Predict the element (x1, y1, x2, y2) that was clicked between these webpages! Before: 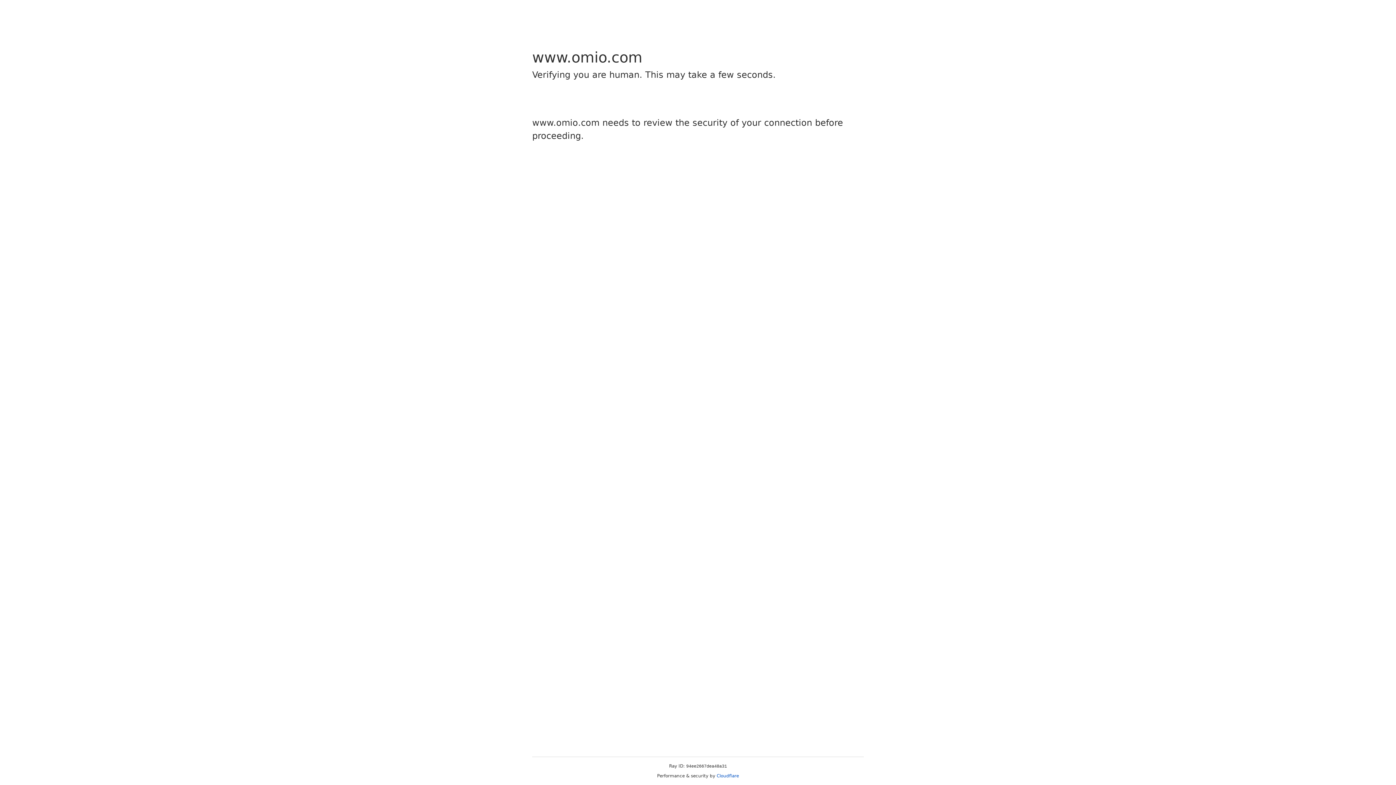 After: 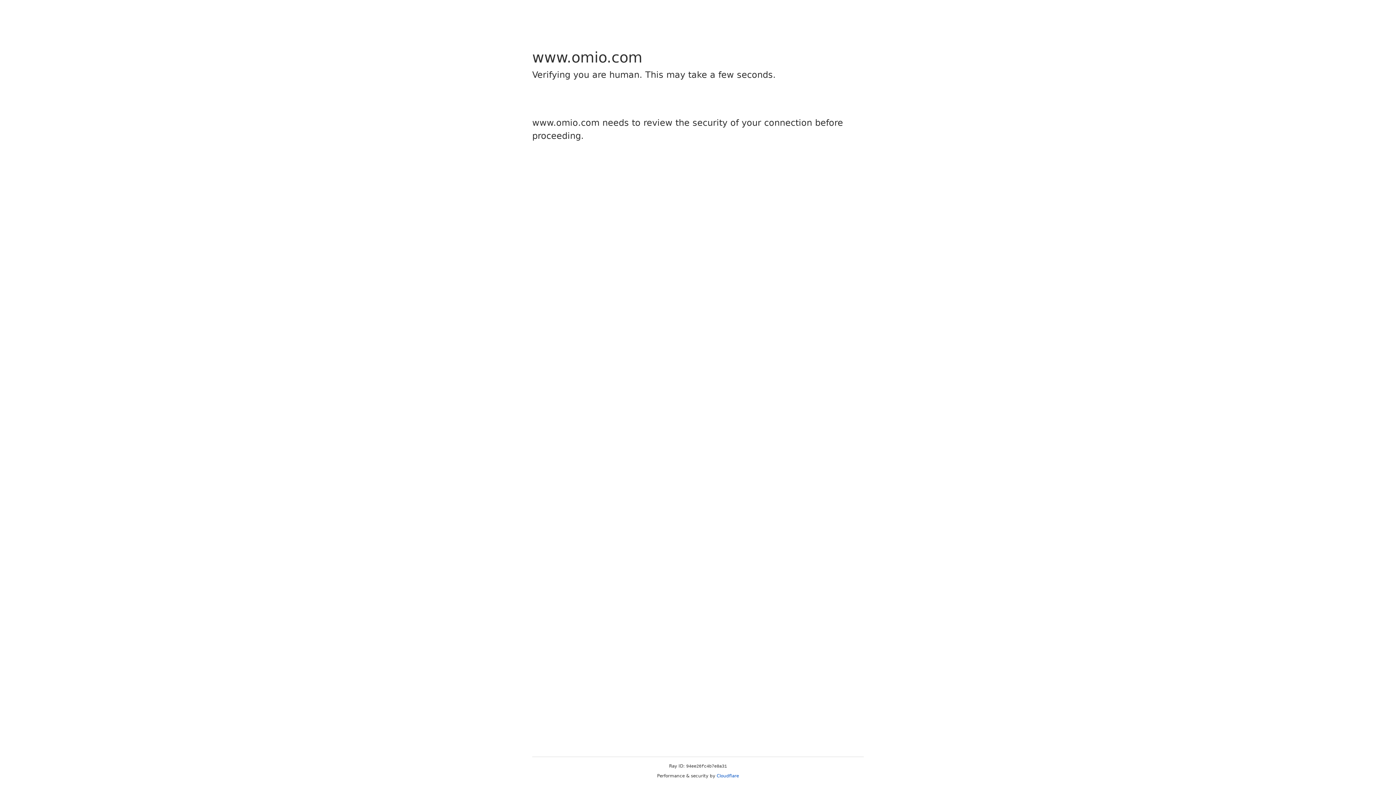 Action: label: Cloudflare bbox: (716, 773, 739, 778)